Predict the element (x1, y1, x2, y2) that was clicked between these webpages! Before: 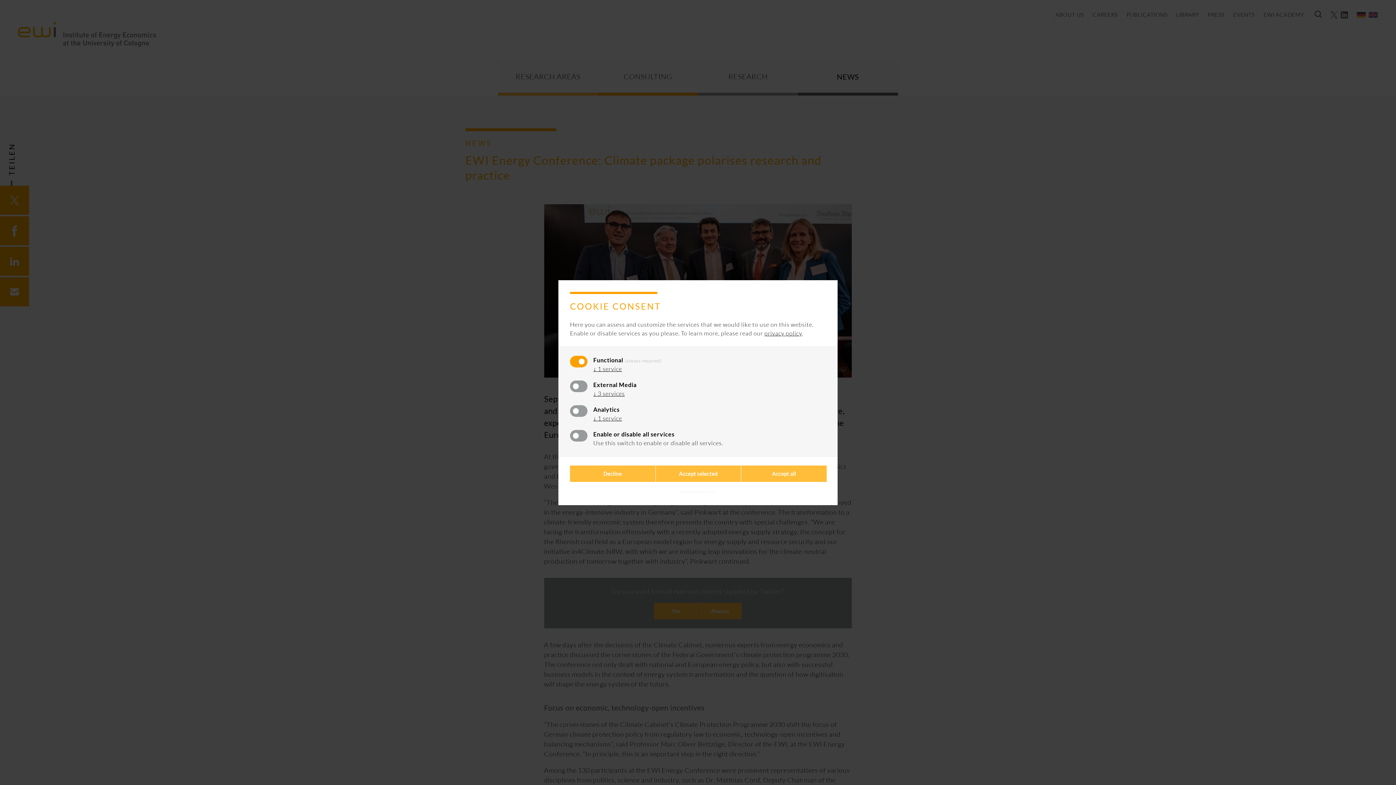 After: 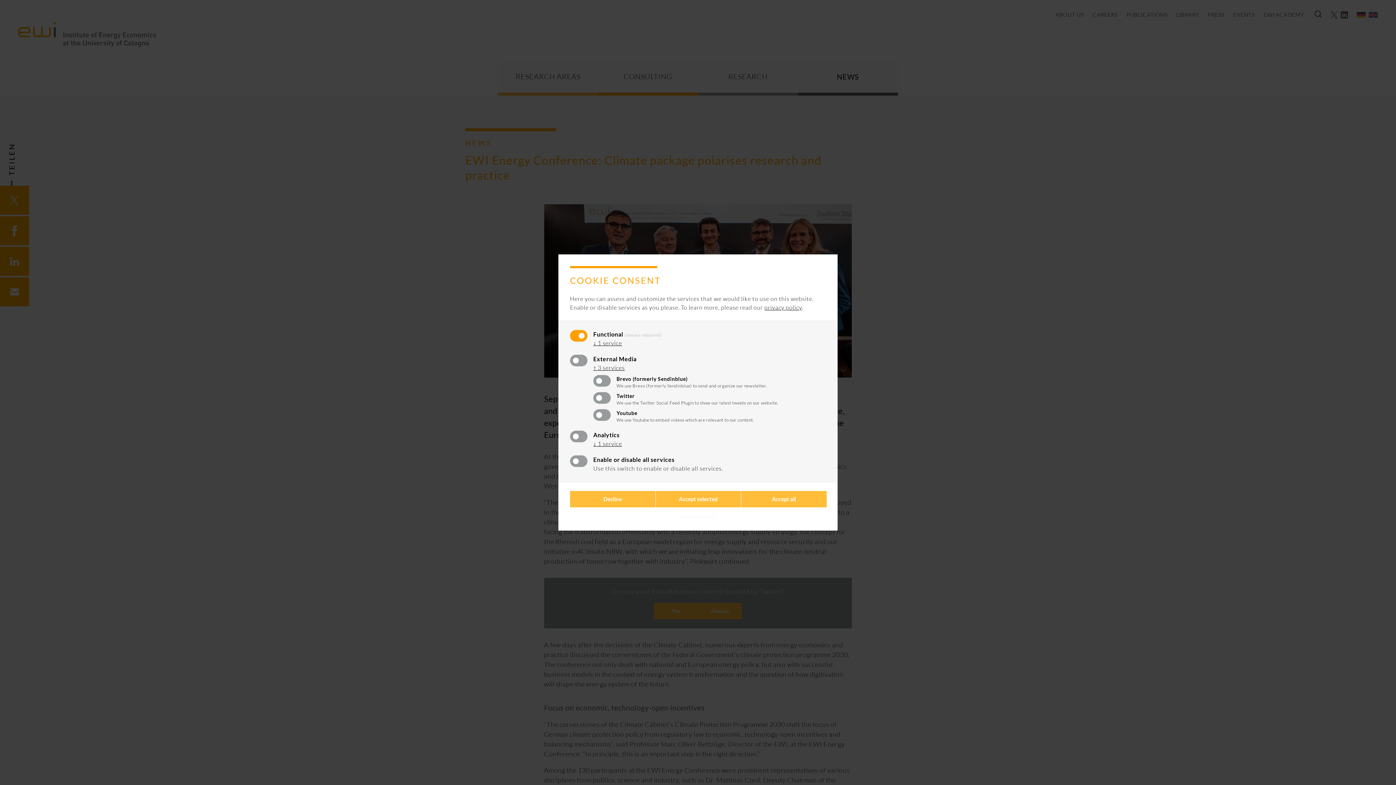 Action: bbox: (593, 390, 624, 397) label: ↓ 3 services